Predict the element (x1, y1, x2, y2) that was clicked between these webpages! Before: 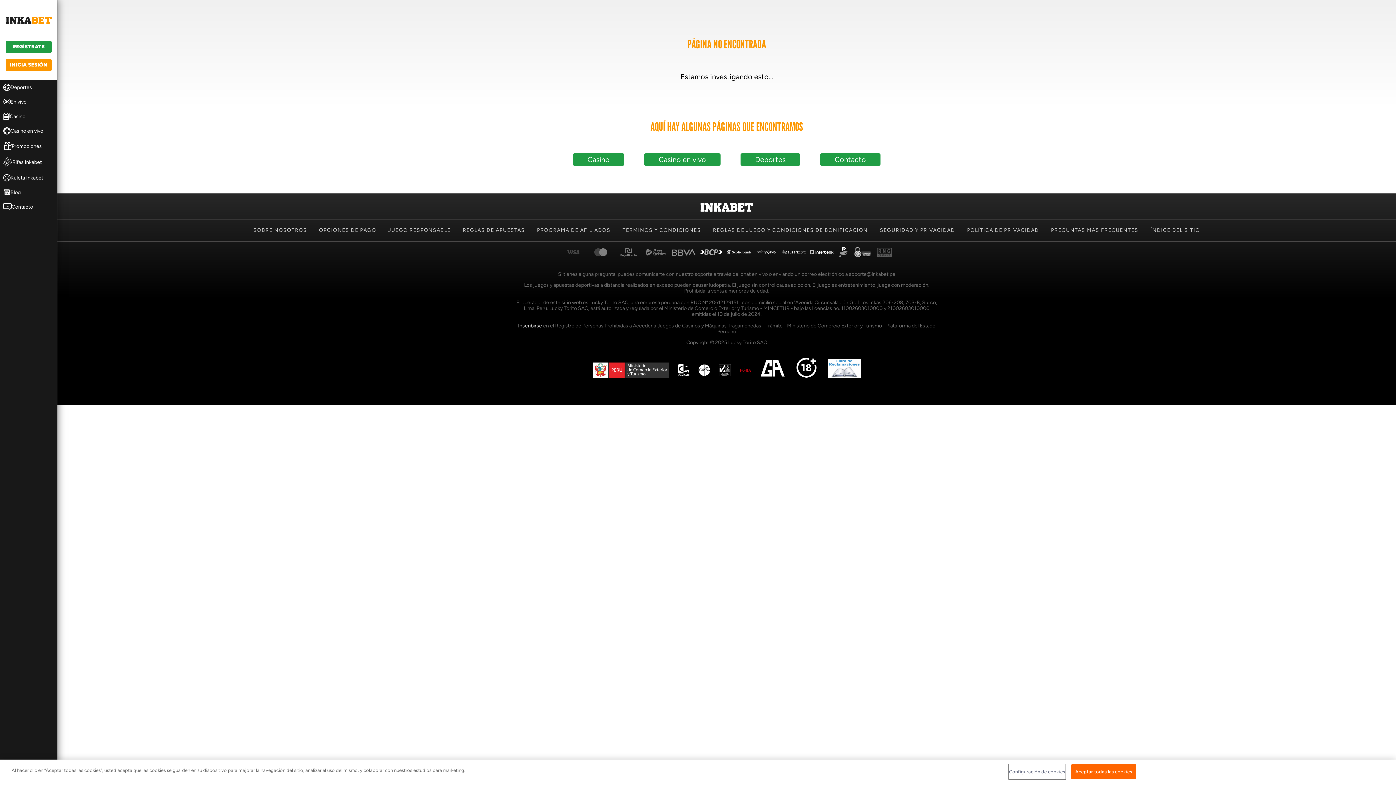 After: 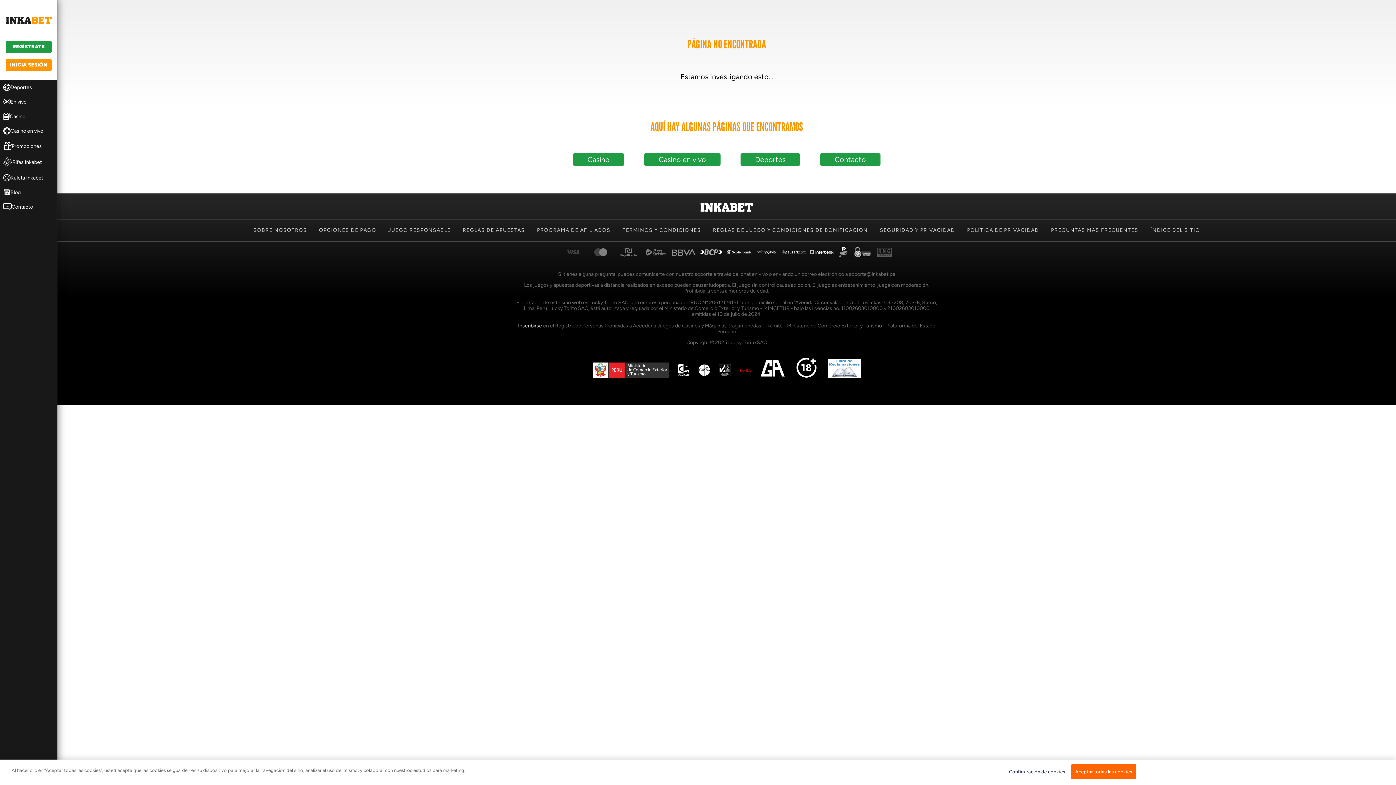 Action: bbox: (760, 359, 785, 378)